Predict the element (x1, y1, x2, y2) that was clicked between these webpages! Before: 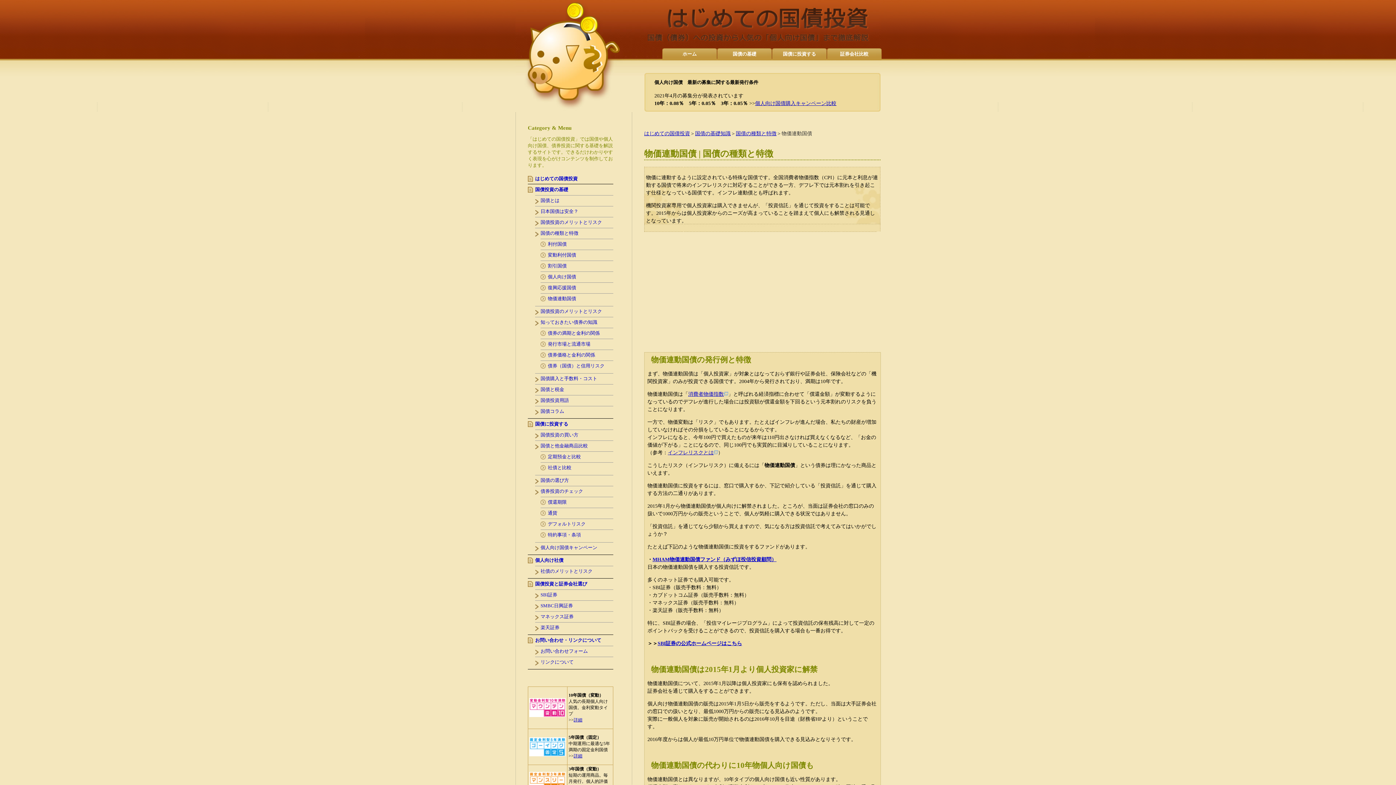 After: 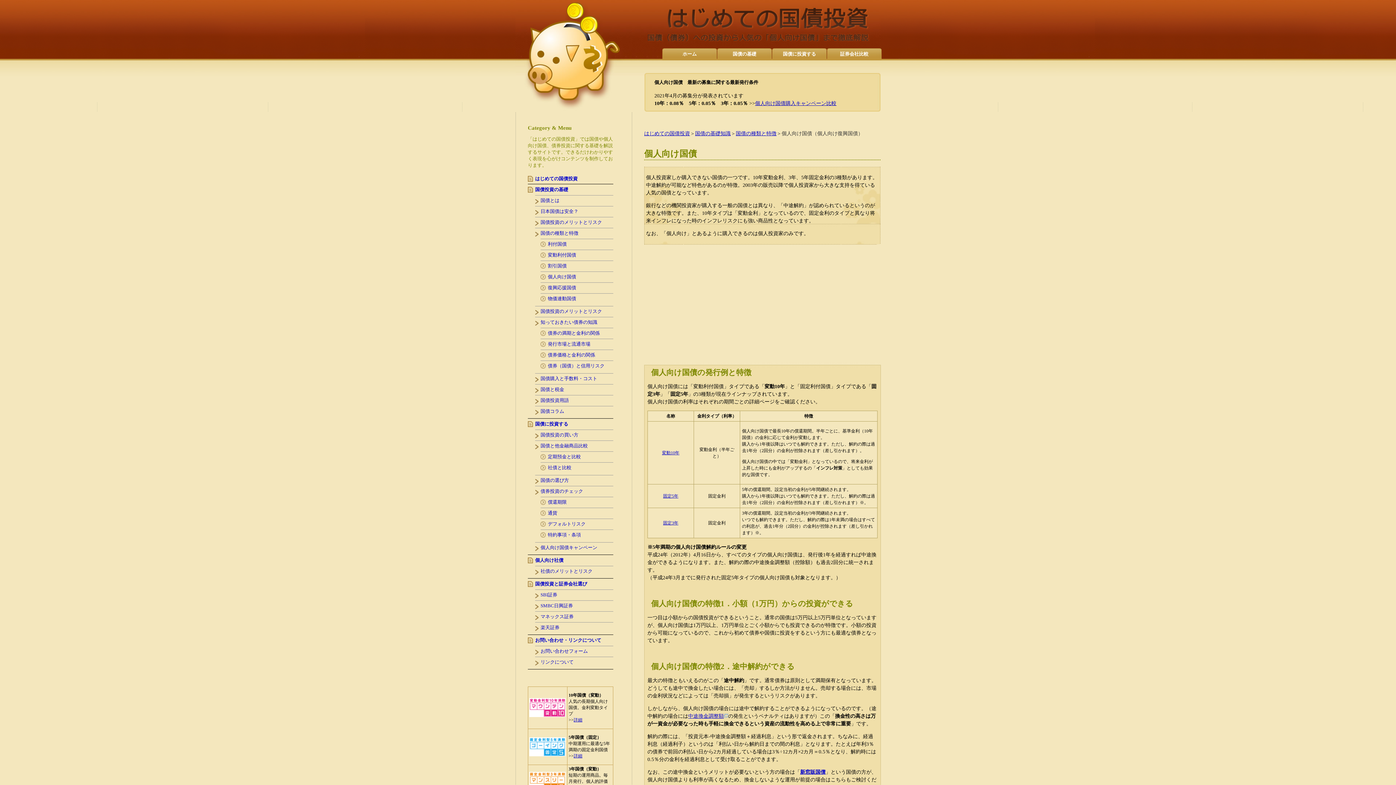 Action: bbox: (548, 274, 576, 279) label: 個人向け国債